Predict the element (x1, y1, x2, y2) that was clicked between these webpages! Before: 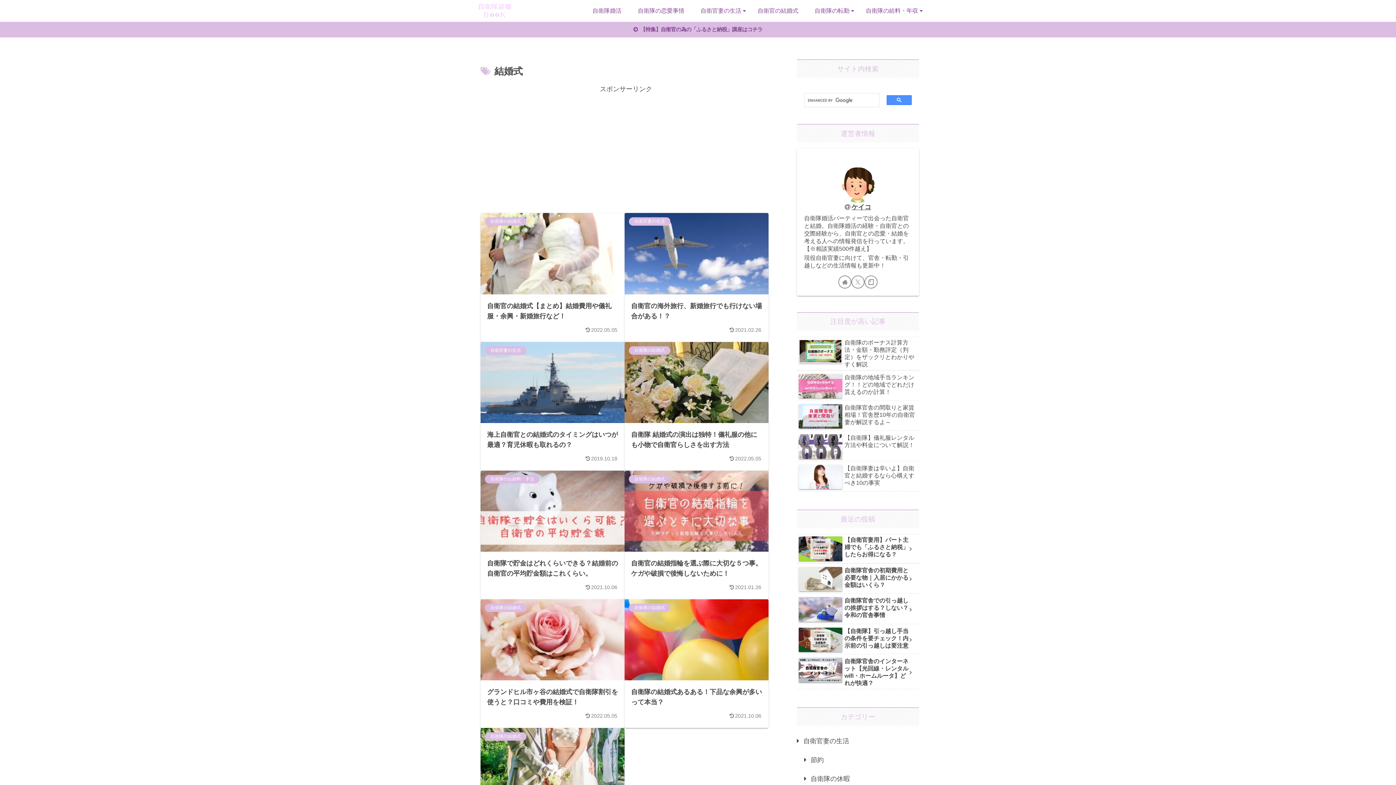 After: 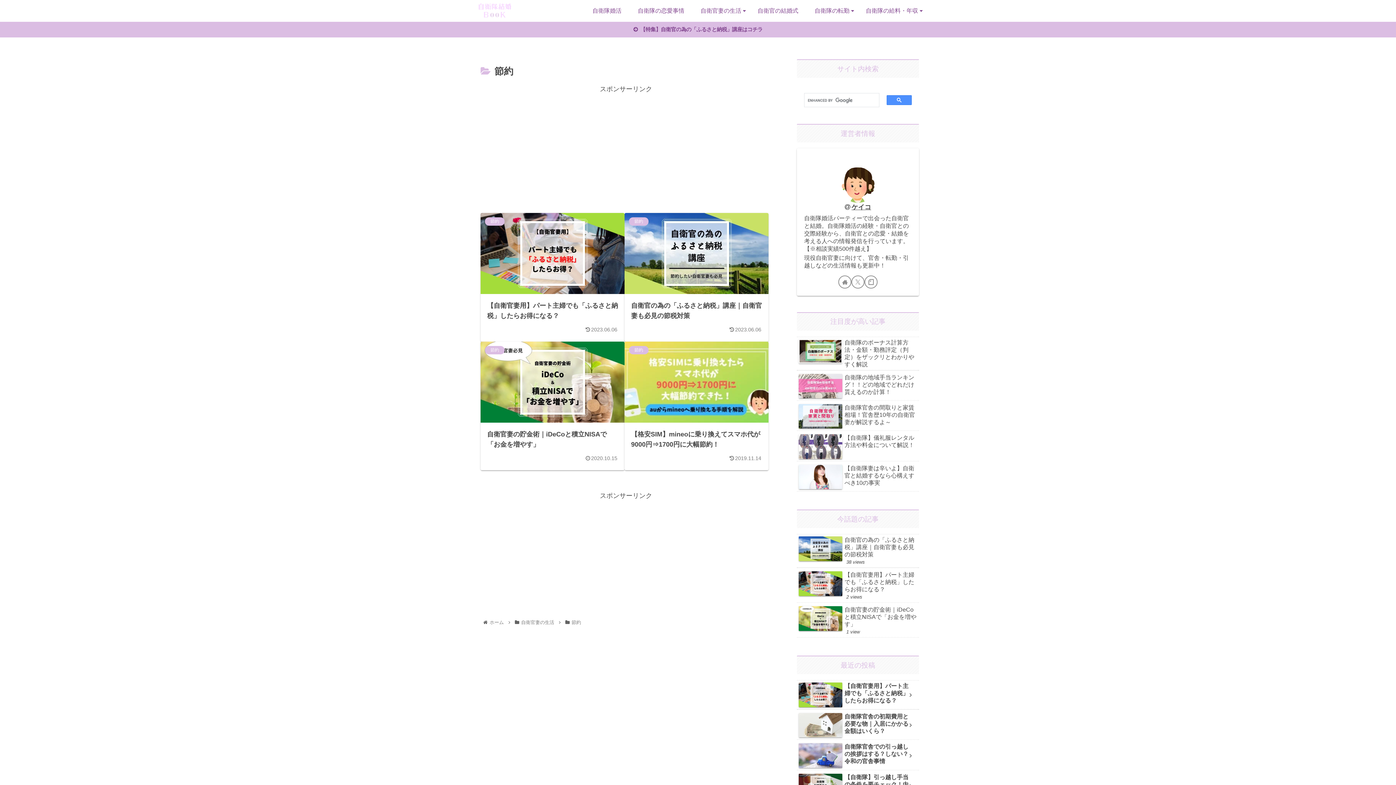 Action: bbox: (804, 751, 919, 769) label: 節約